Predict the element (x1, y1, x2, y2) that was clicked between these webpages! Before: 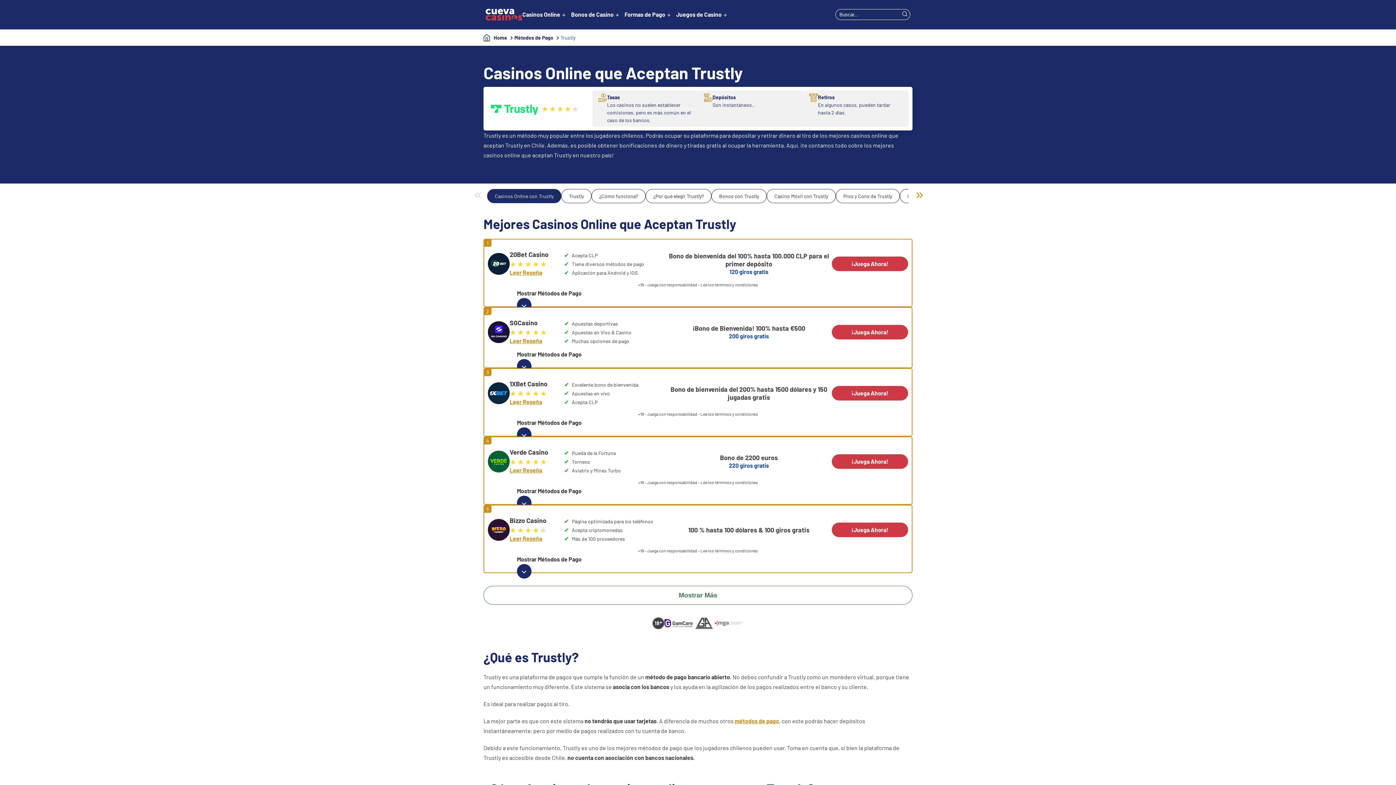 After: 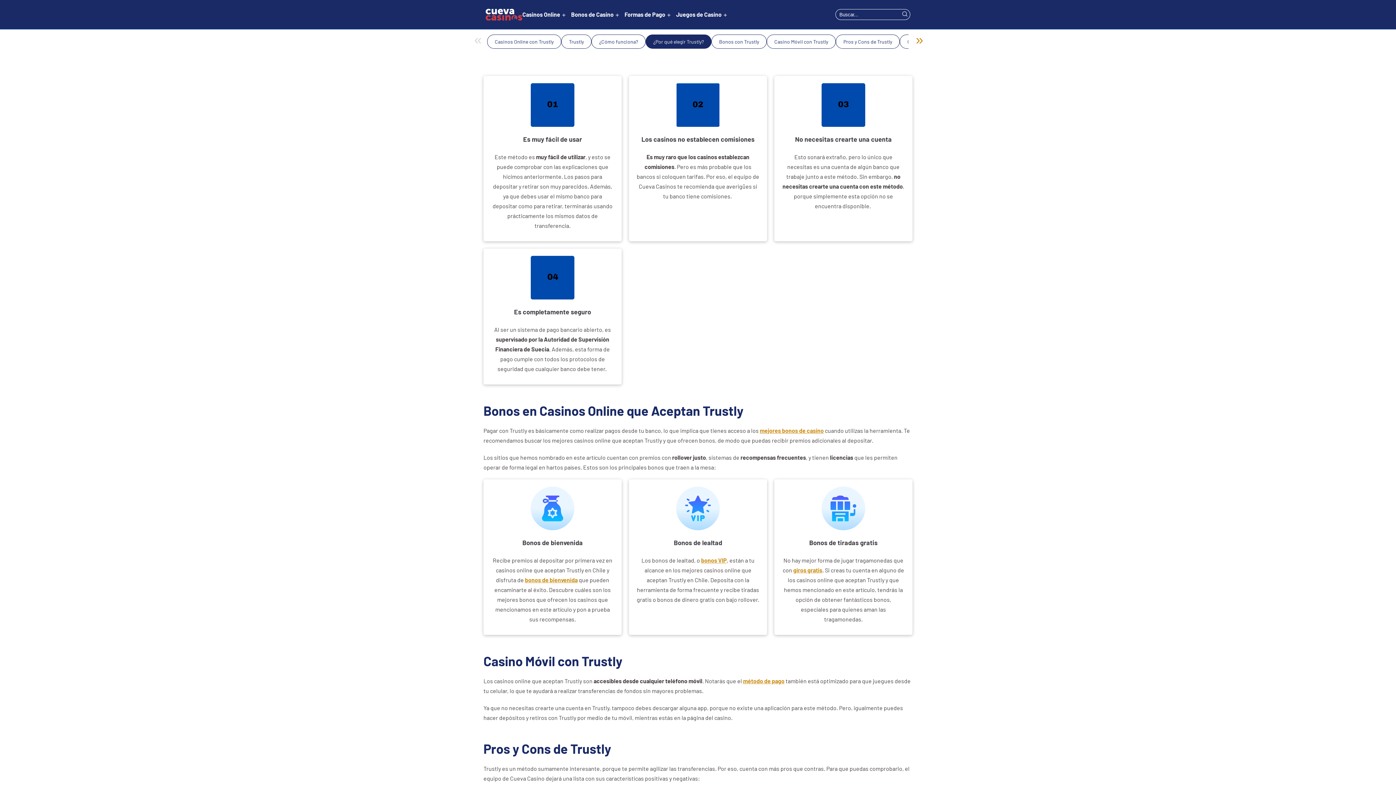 Action: label: ¿Por qué elegir Trustly? bbox: (645, 189, 711, 203)